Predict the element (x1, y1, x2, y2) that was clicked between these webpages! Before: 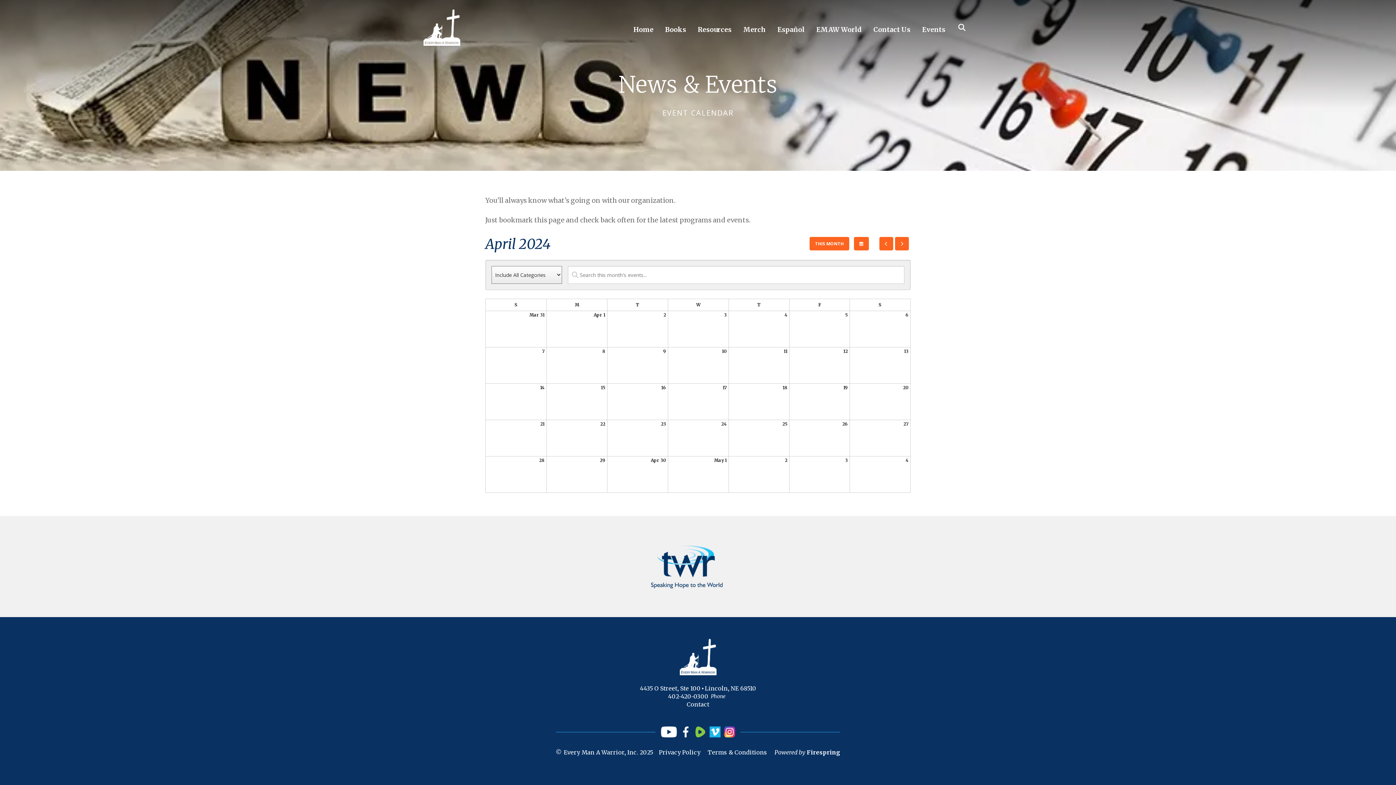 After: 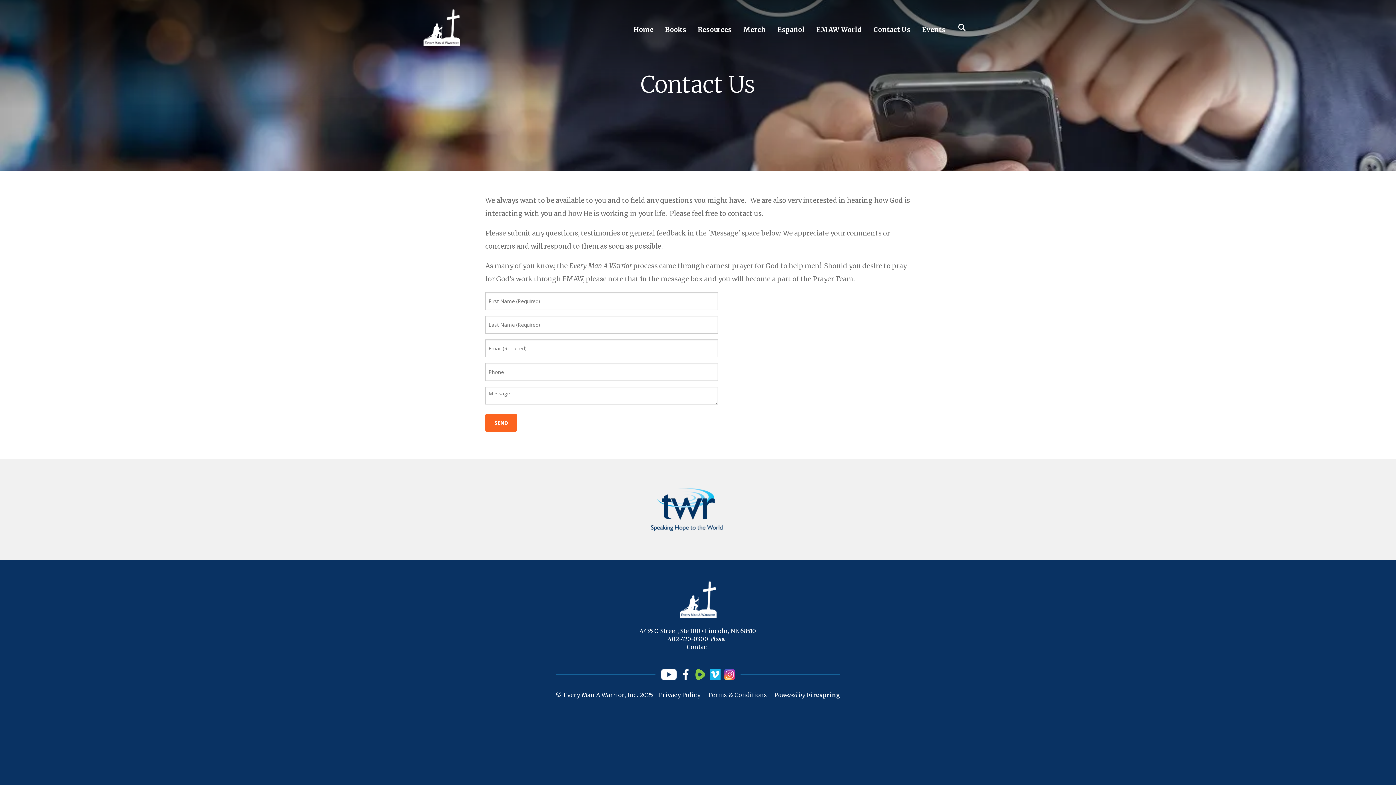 Action: label: Contact Us bbox: (873, 14, 910, 40)